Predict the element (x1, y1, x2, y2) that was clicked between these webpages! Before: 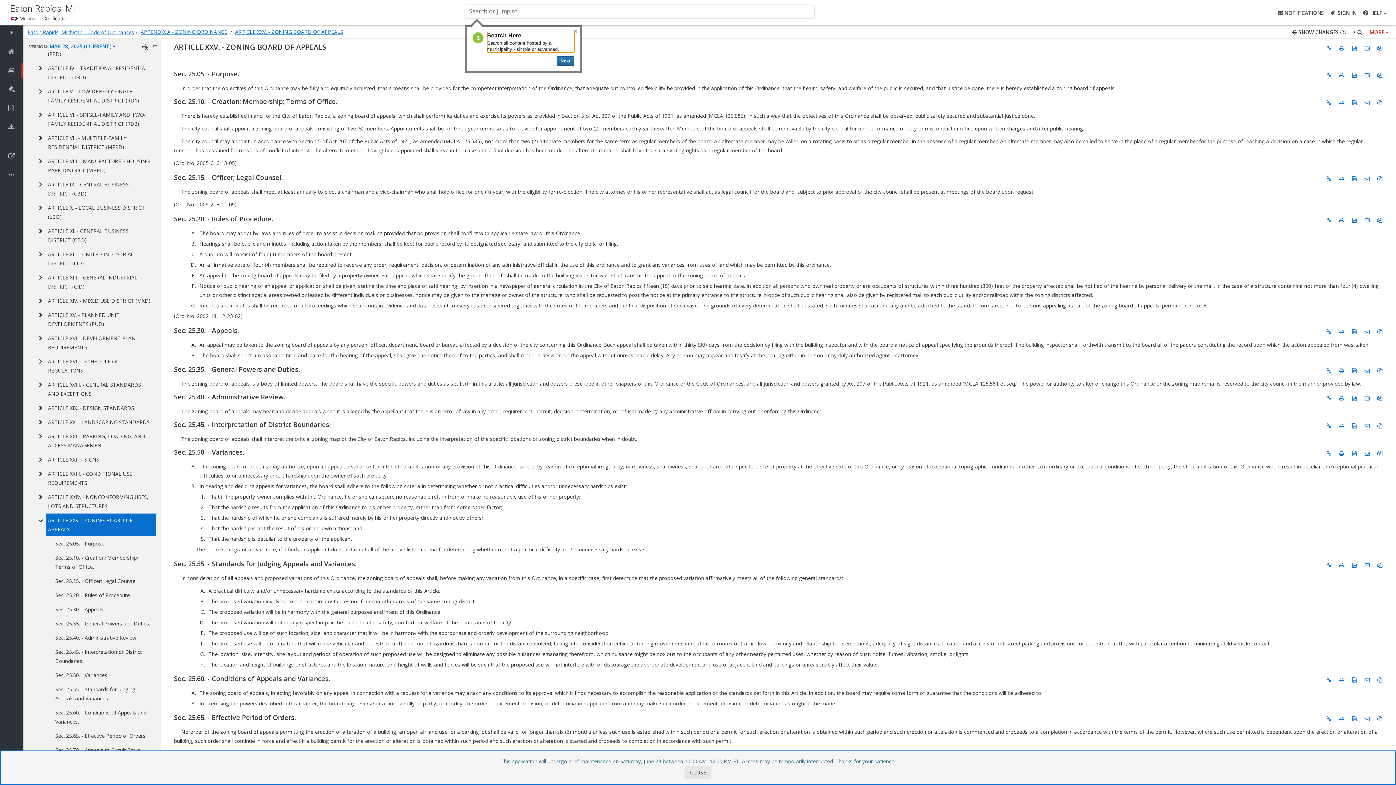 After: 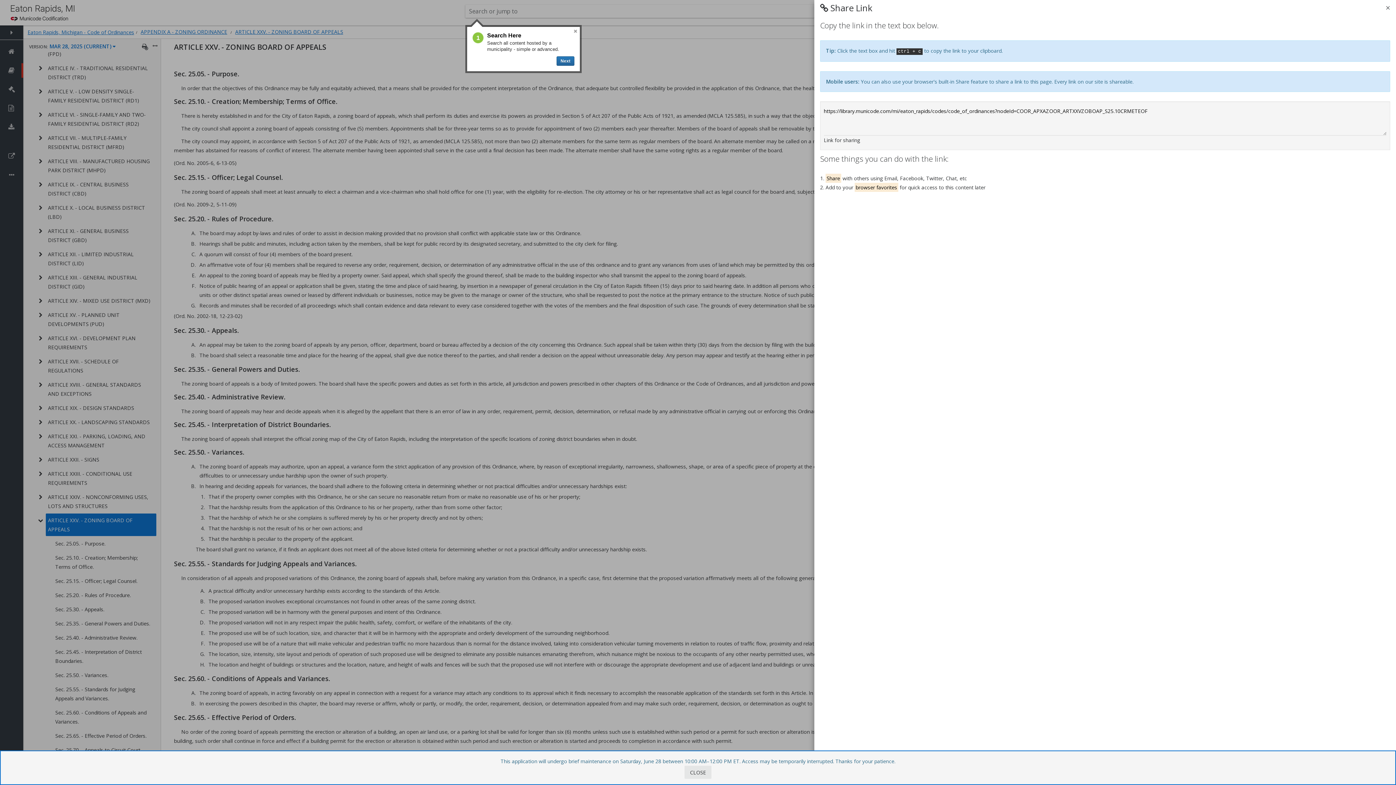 Action: label: SHARE LINK TO SECTION bbox: (1322, 118, 1335, 131)